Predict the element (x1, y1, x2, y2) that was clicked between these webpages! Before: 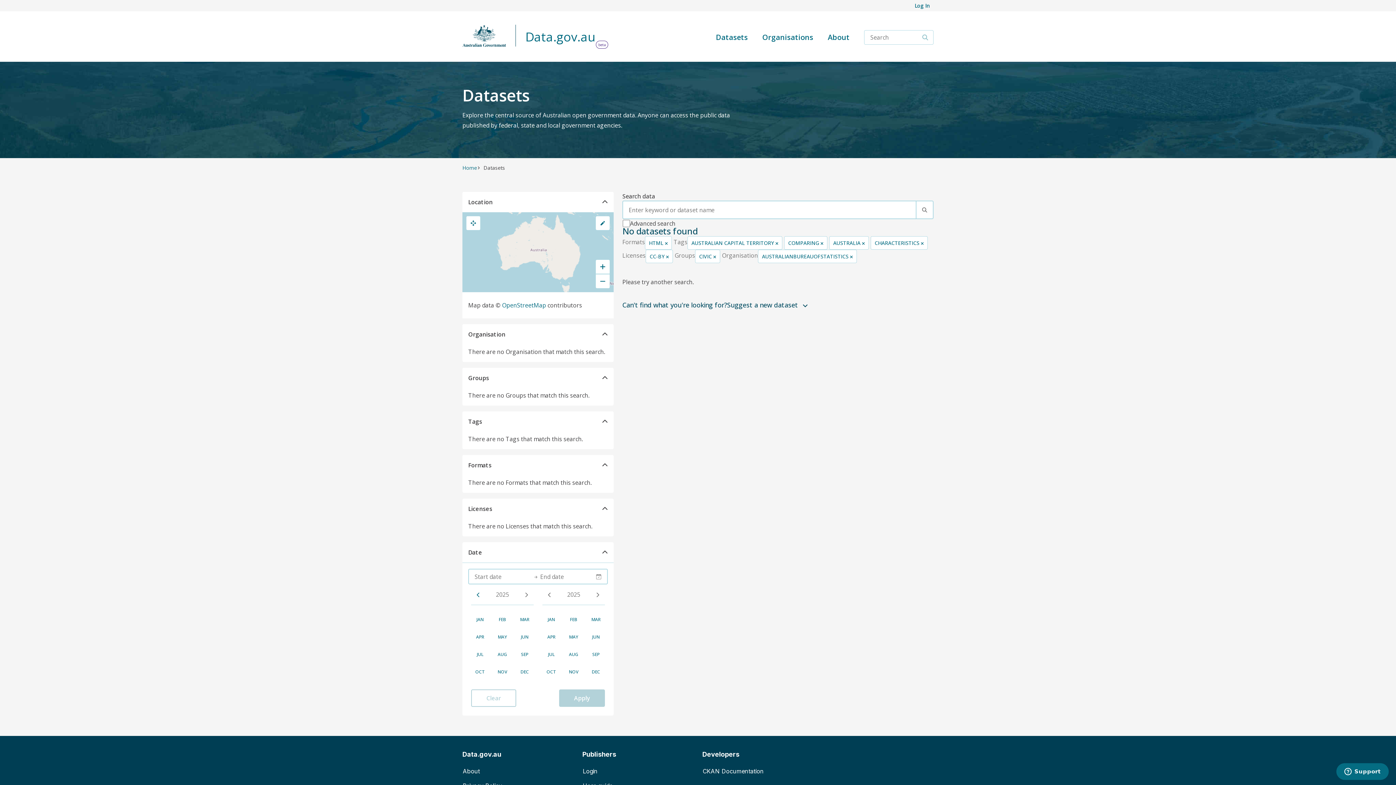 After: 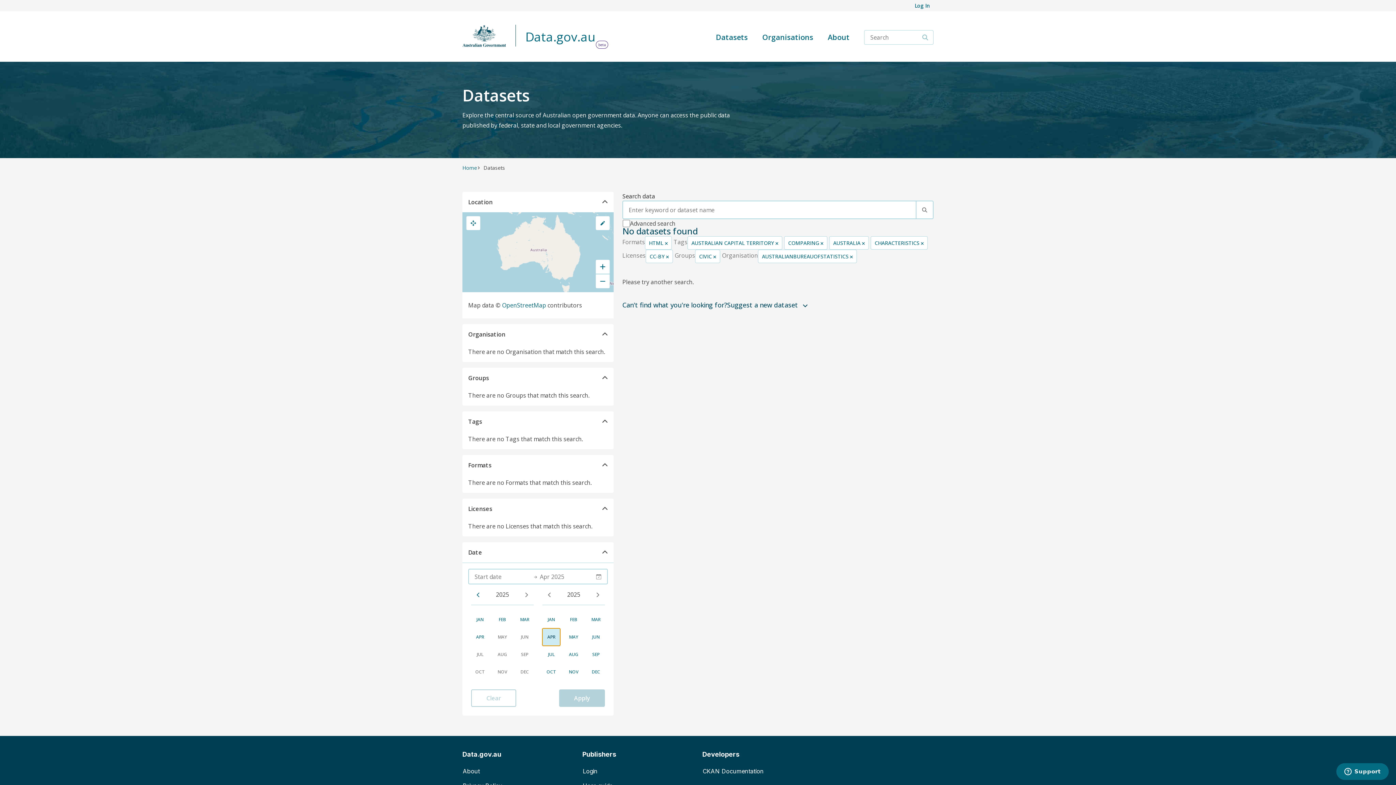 Action: bbox: (542, 628, 560, 646) label: APR